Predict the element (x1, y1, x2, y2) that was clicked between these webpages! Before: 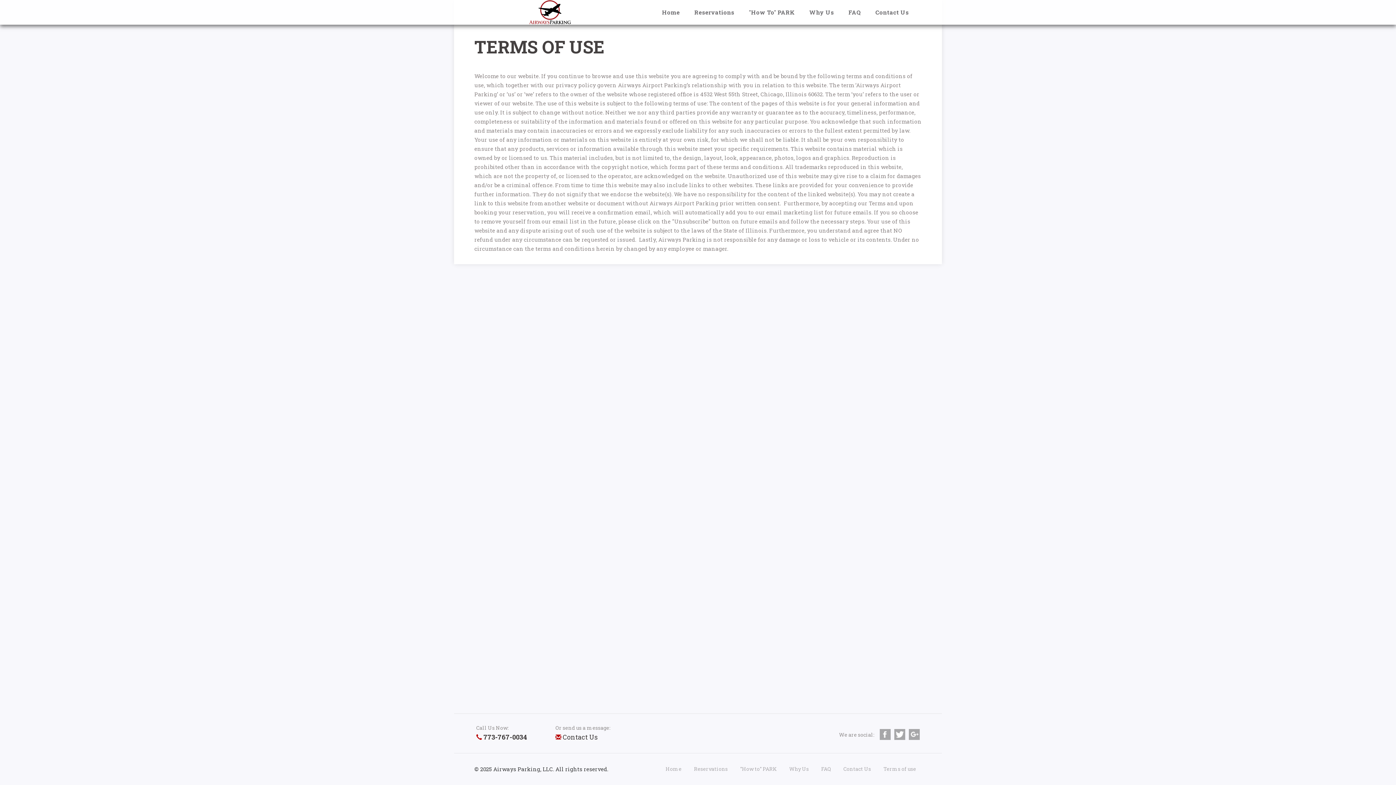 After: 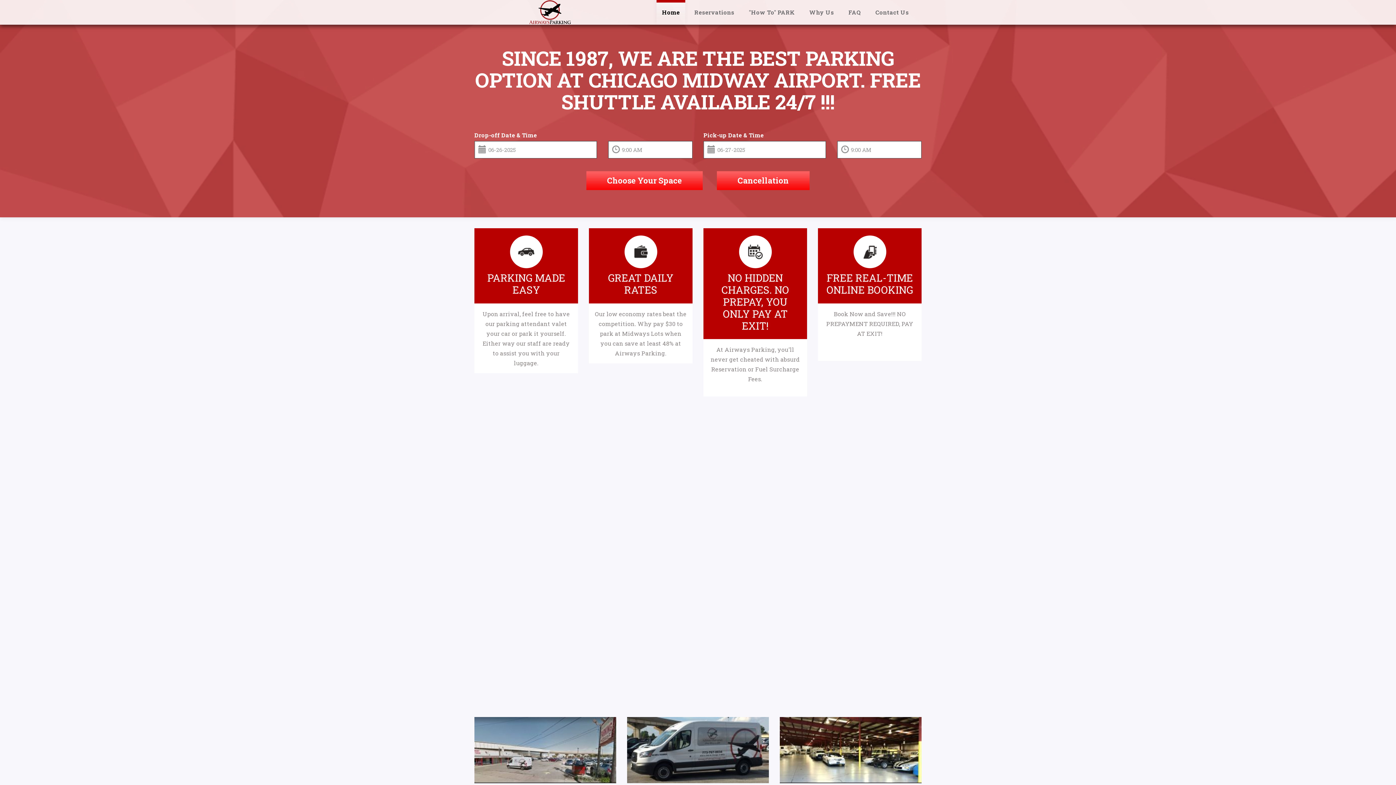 Action: label: Home bbox: (665, 765, 681, 772)